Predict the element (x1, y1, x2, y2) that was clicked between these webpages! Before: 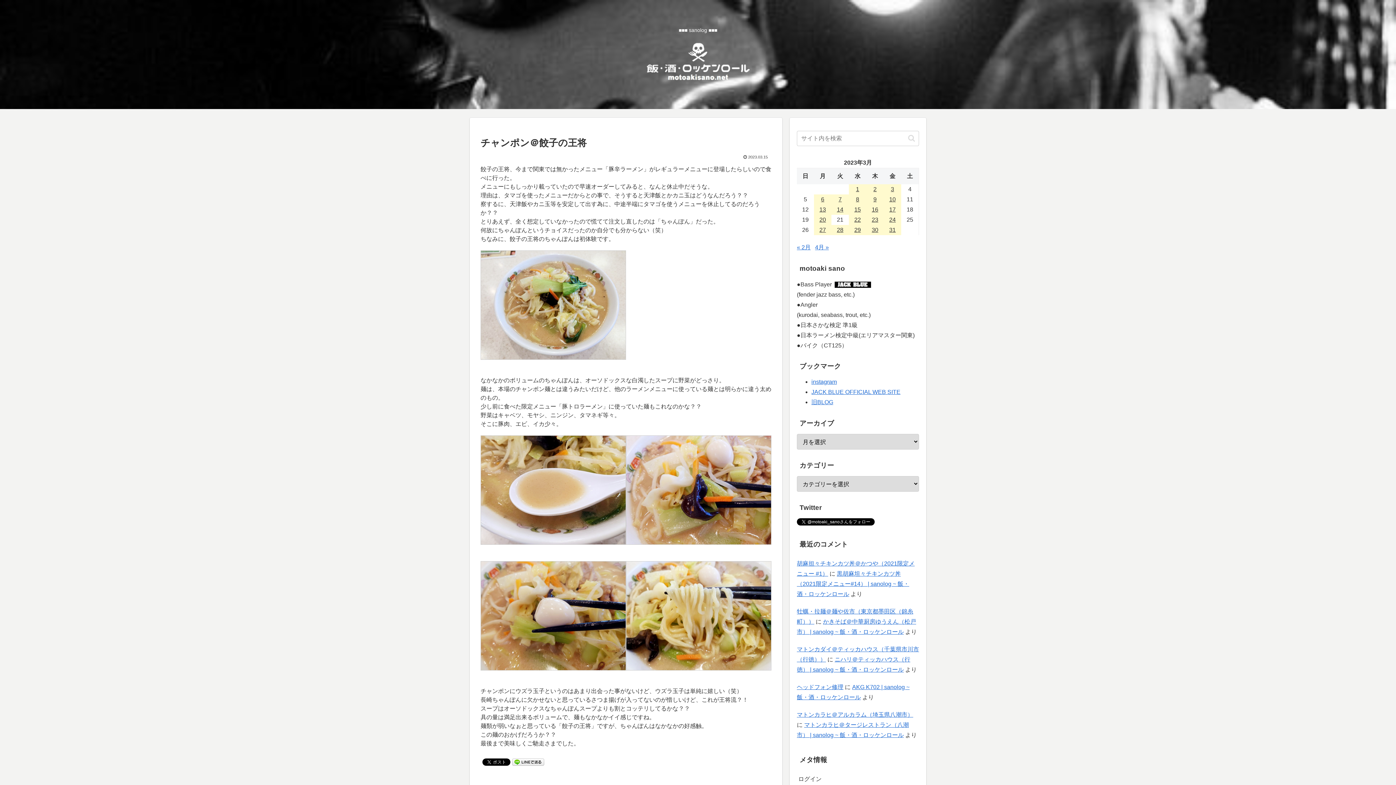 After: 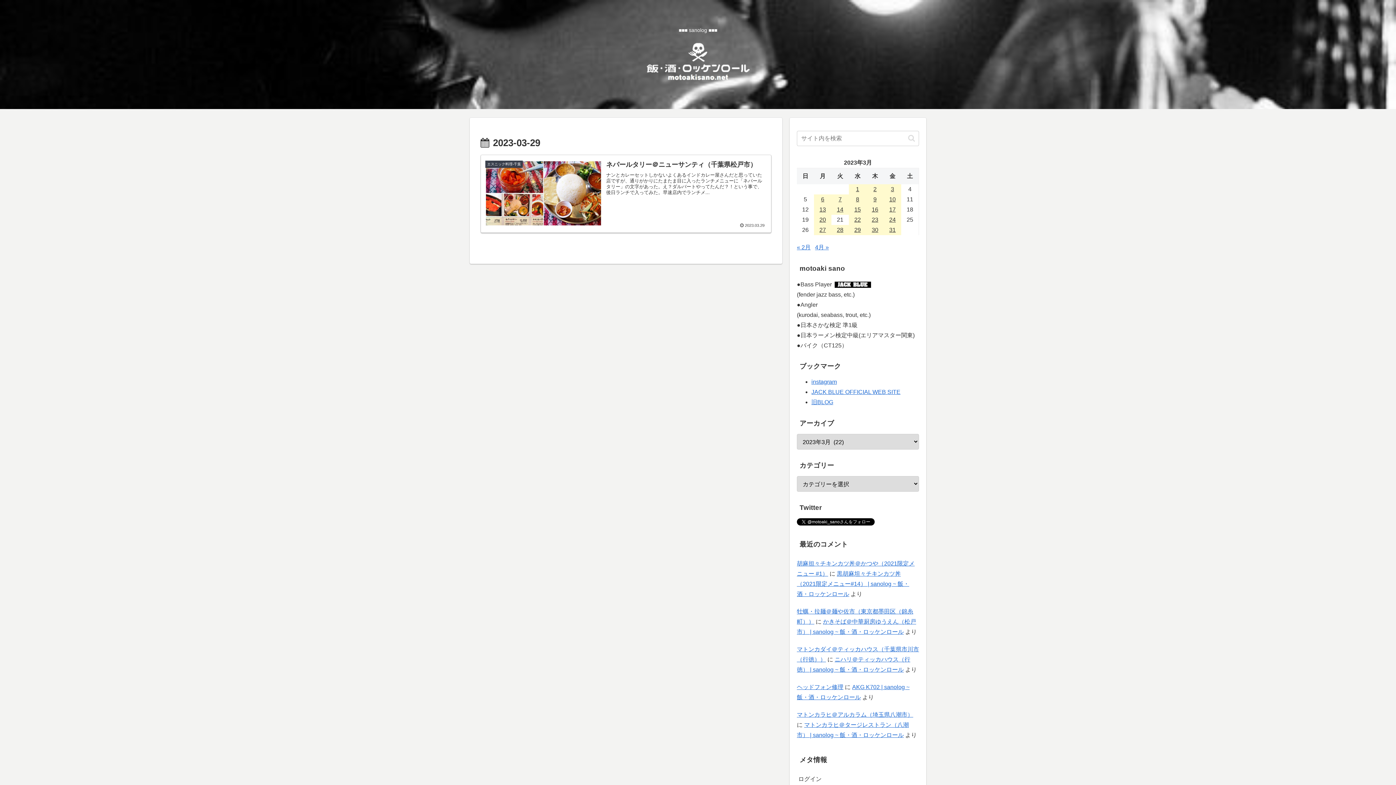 Action: bbox: (849, 225, 866, 235) label: 2023年3月29日 に投稿を公開